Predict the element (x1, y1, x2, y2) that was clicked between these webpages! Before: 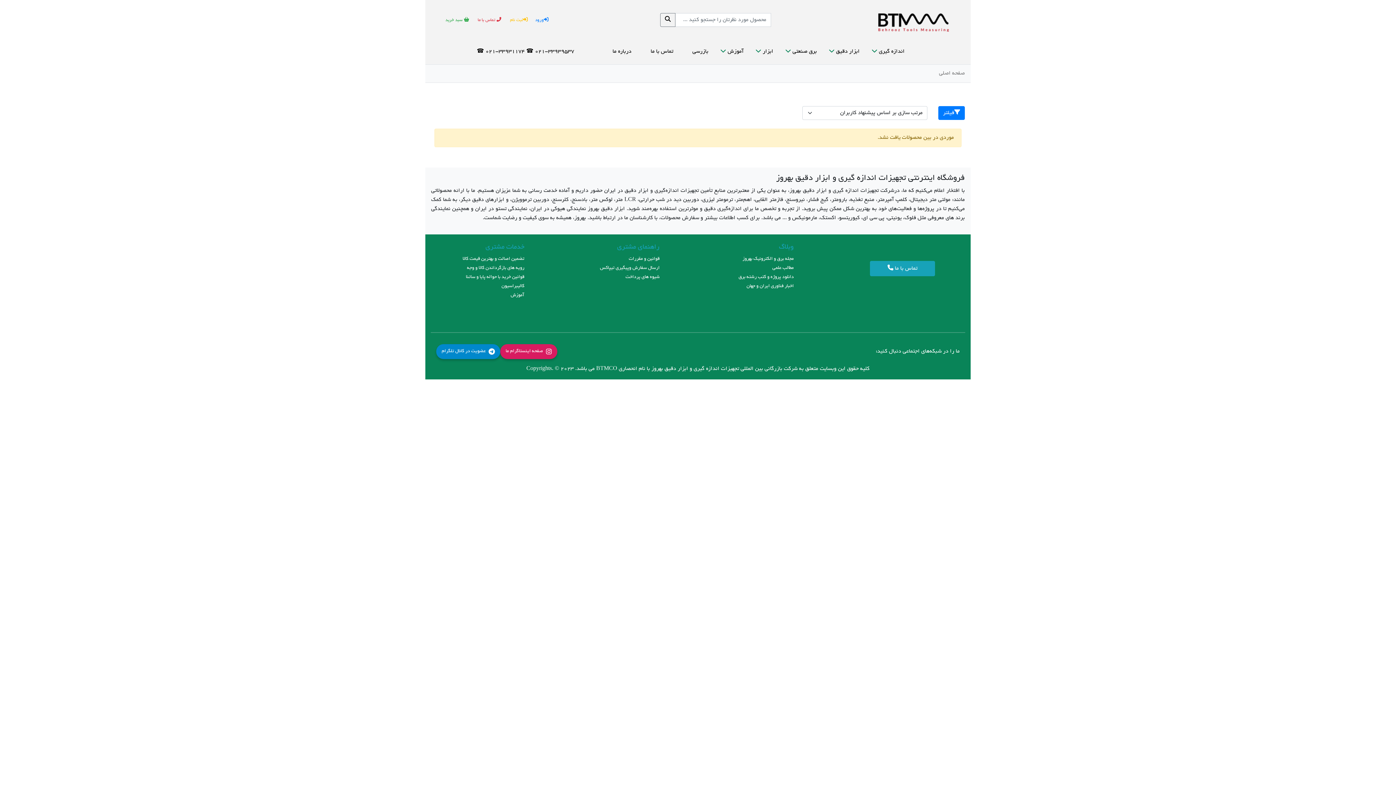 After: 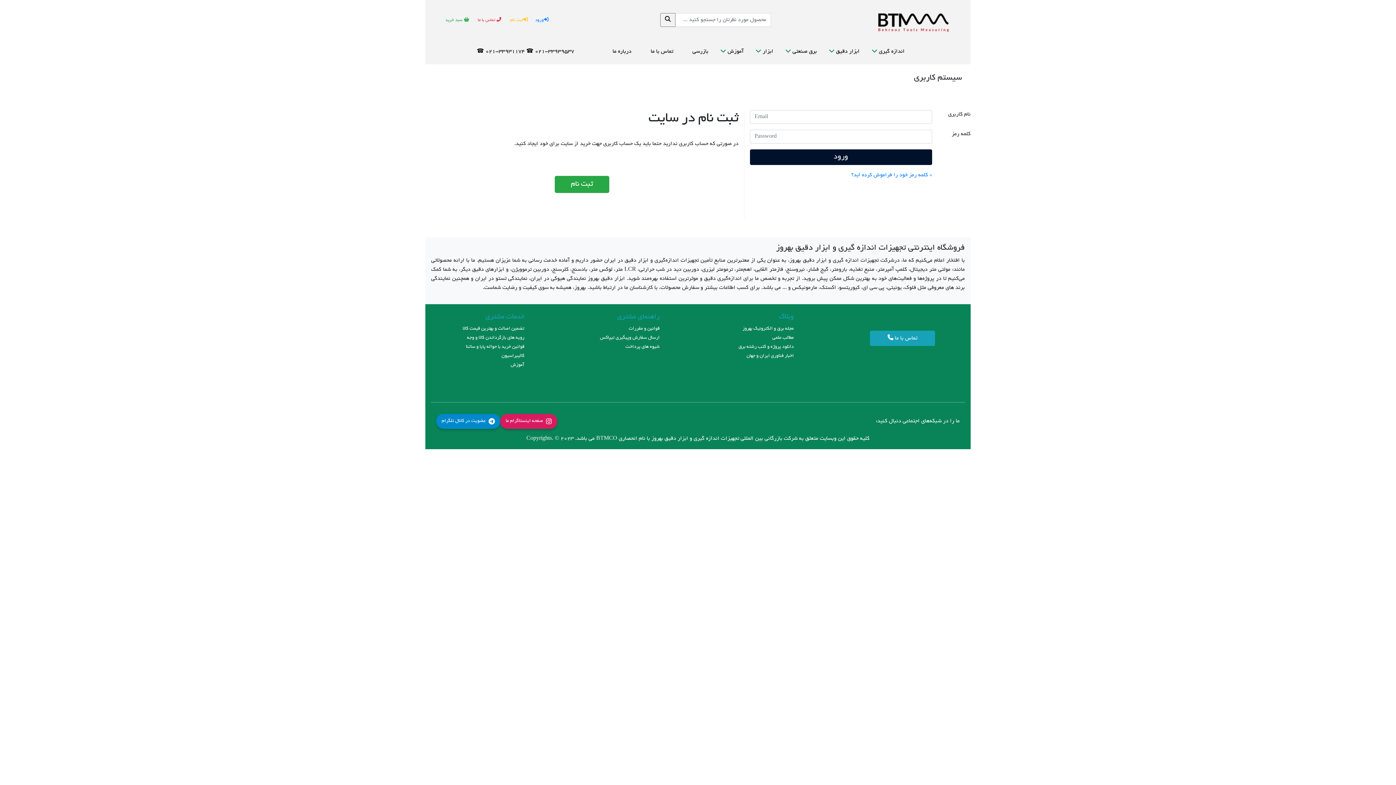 Action: label: ورود bbox: (535, 17, 548, 22)